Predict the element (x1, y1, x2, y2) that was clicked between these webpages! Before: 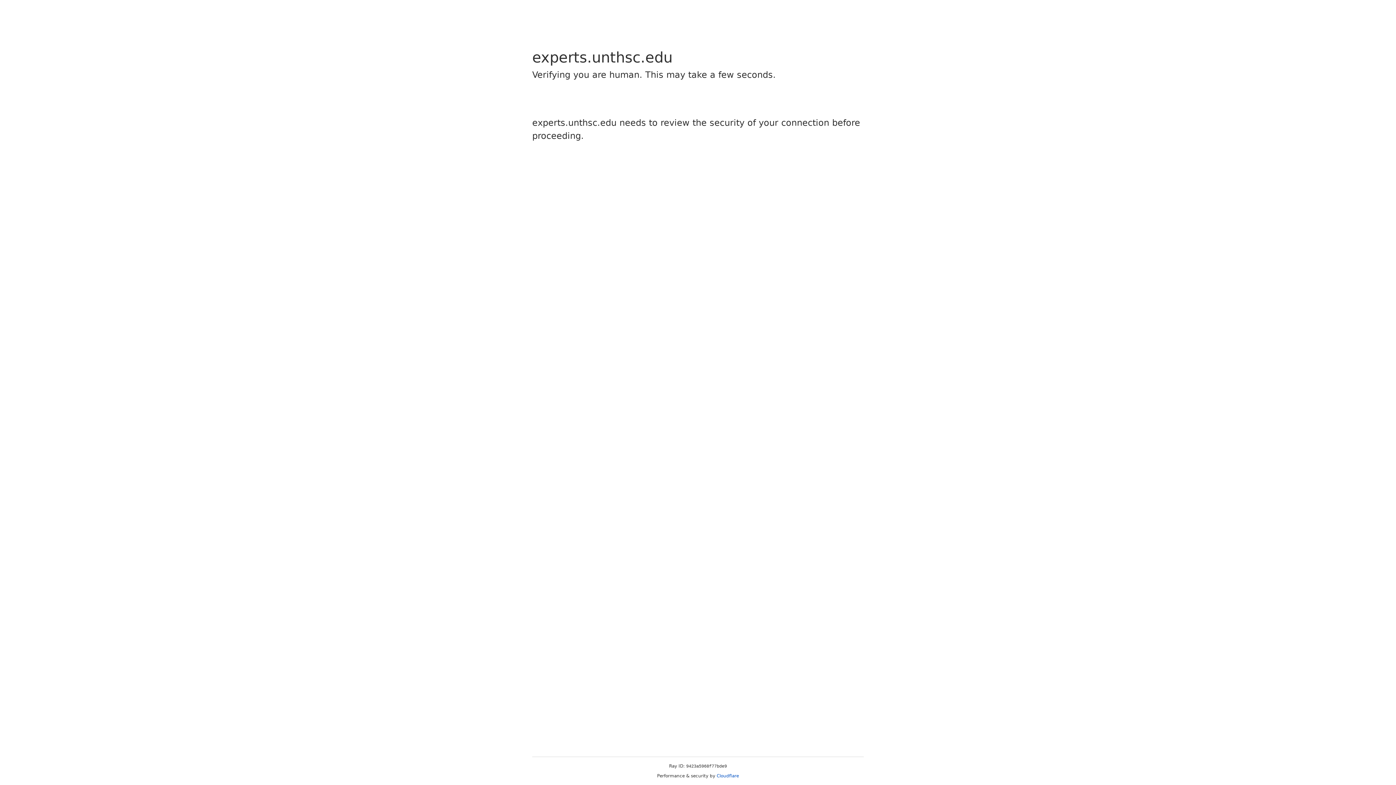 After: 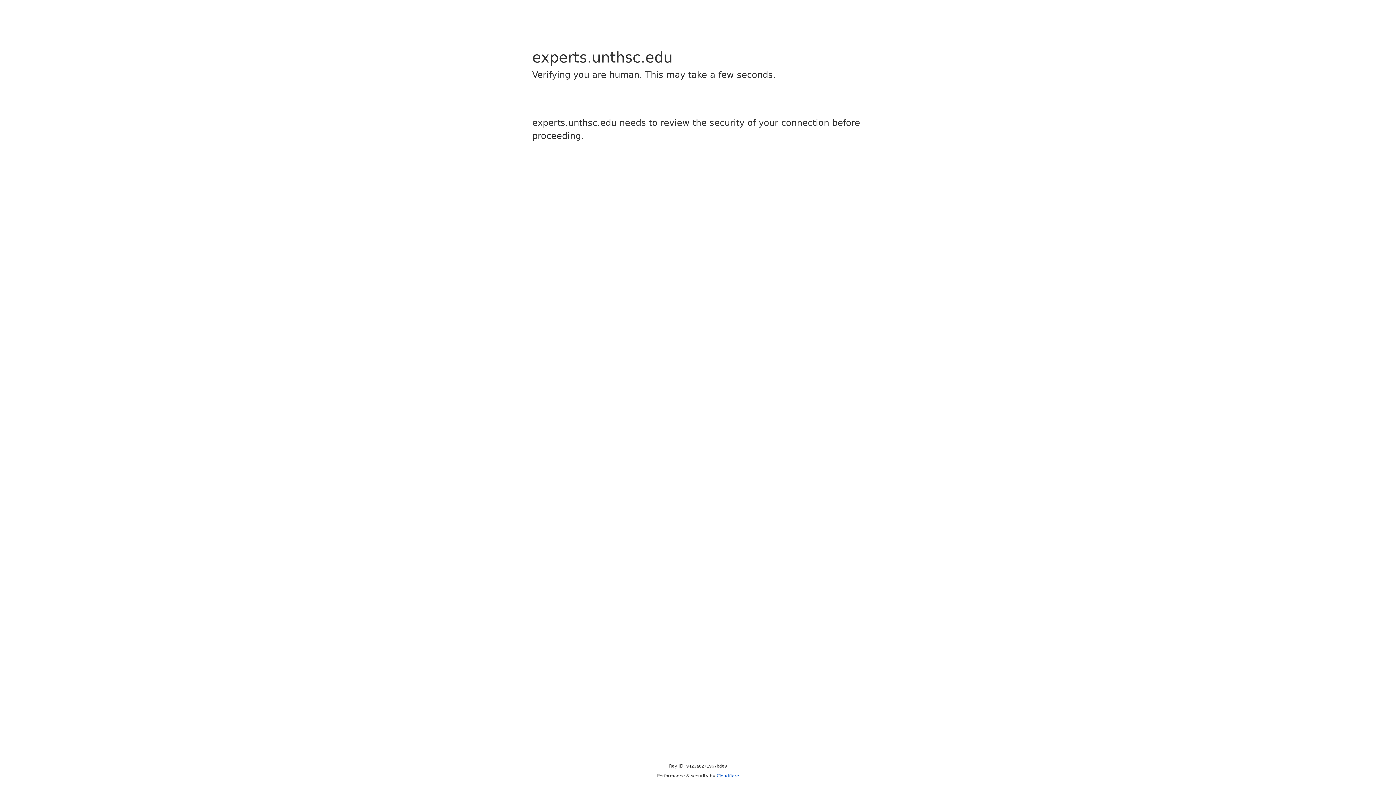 Action: bbox: (716, 773, 739, 778) label: Cloudflare